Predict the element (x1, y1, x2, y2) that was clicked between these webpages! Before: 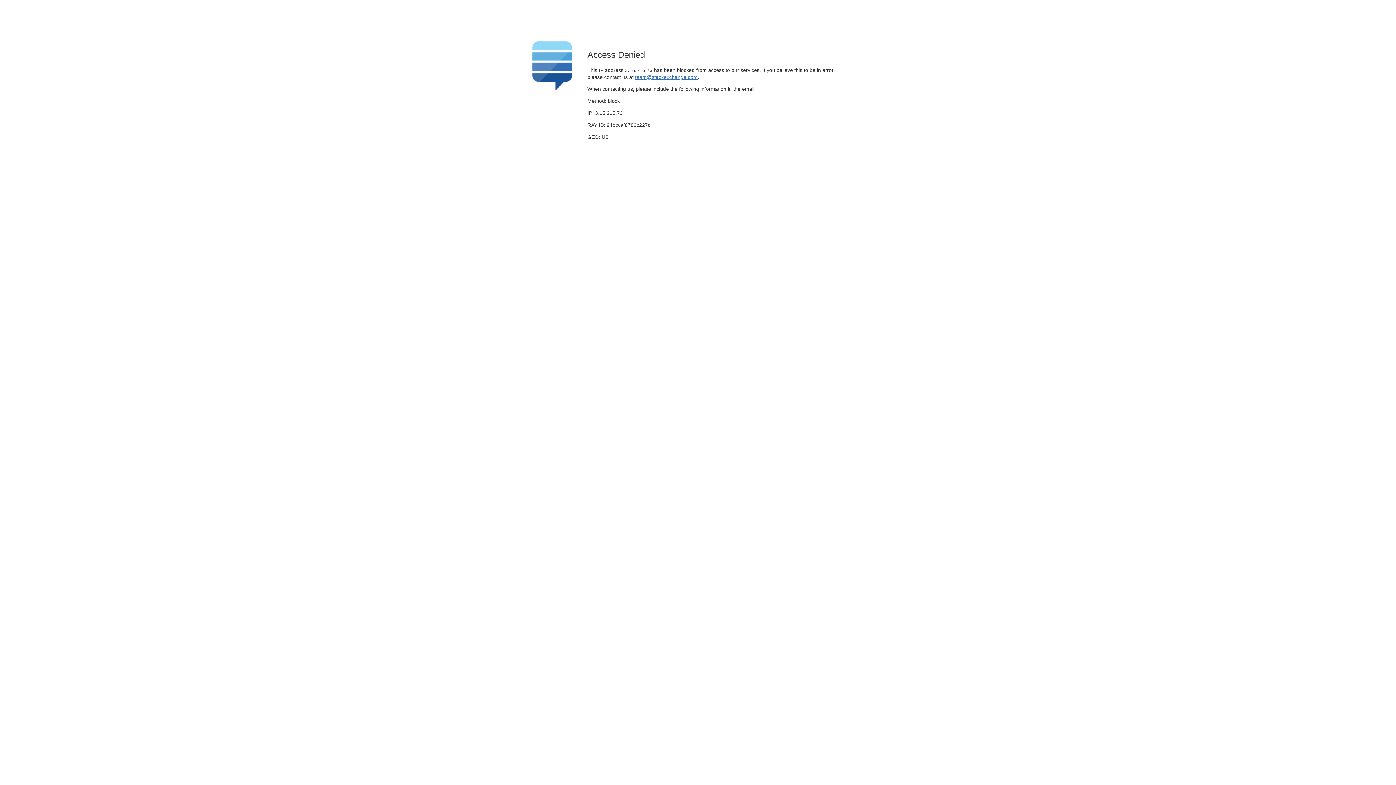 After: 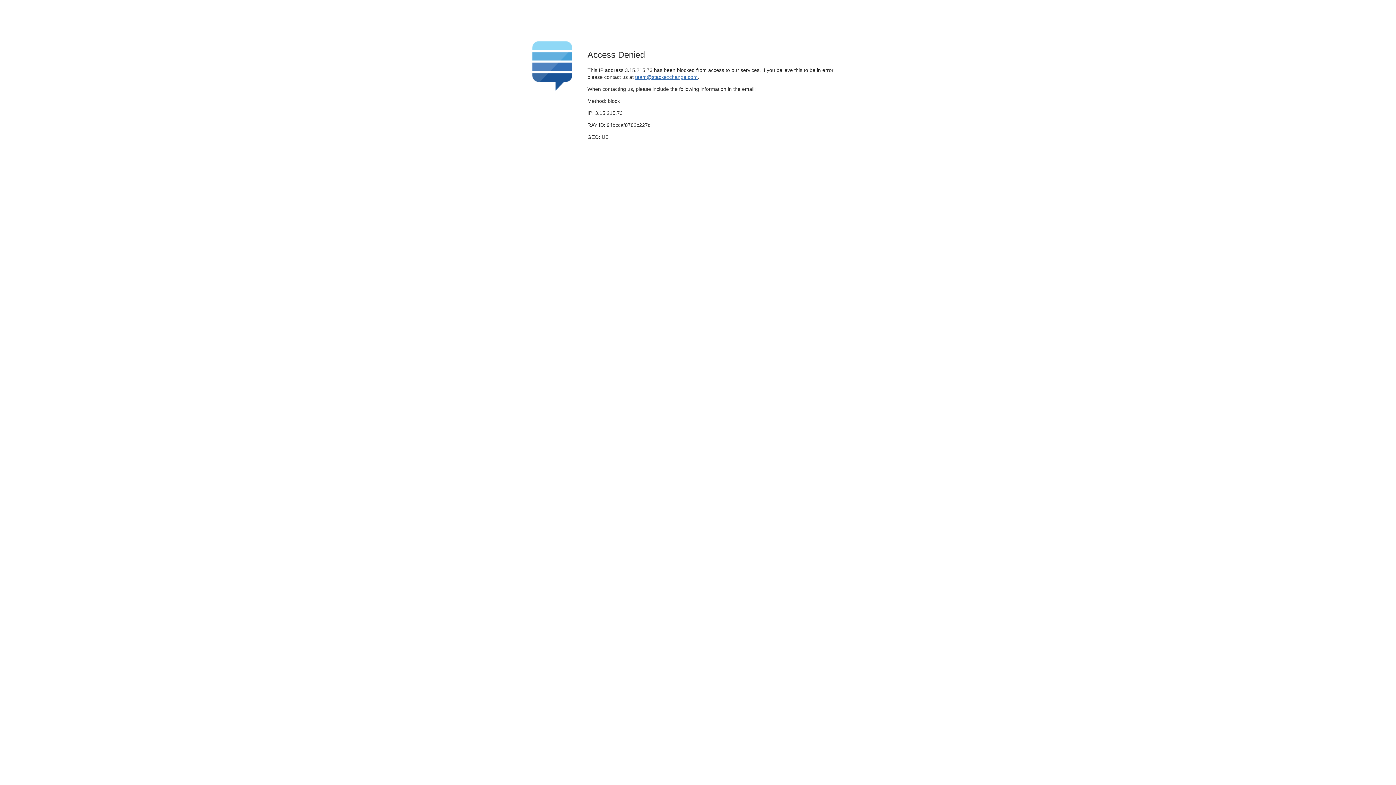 Action: label: team@stackexchange.com bbox: (635, 74, 697, 79)